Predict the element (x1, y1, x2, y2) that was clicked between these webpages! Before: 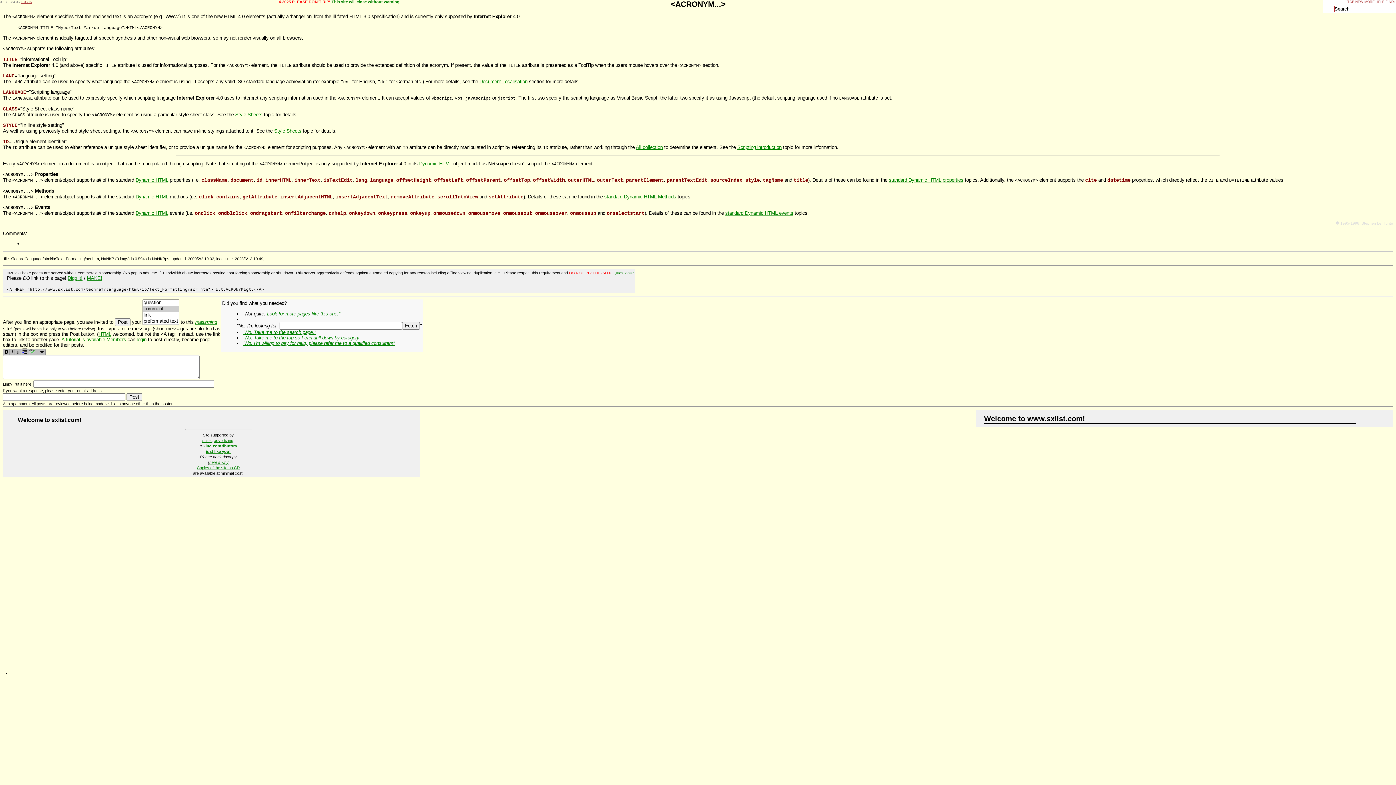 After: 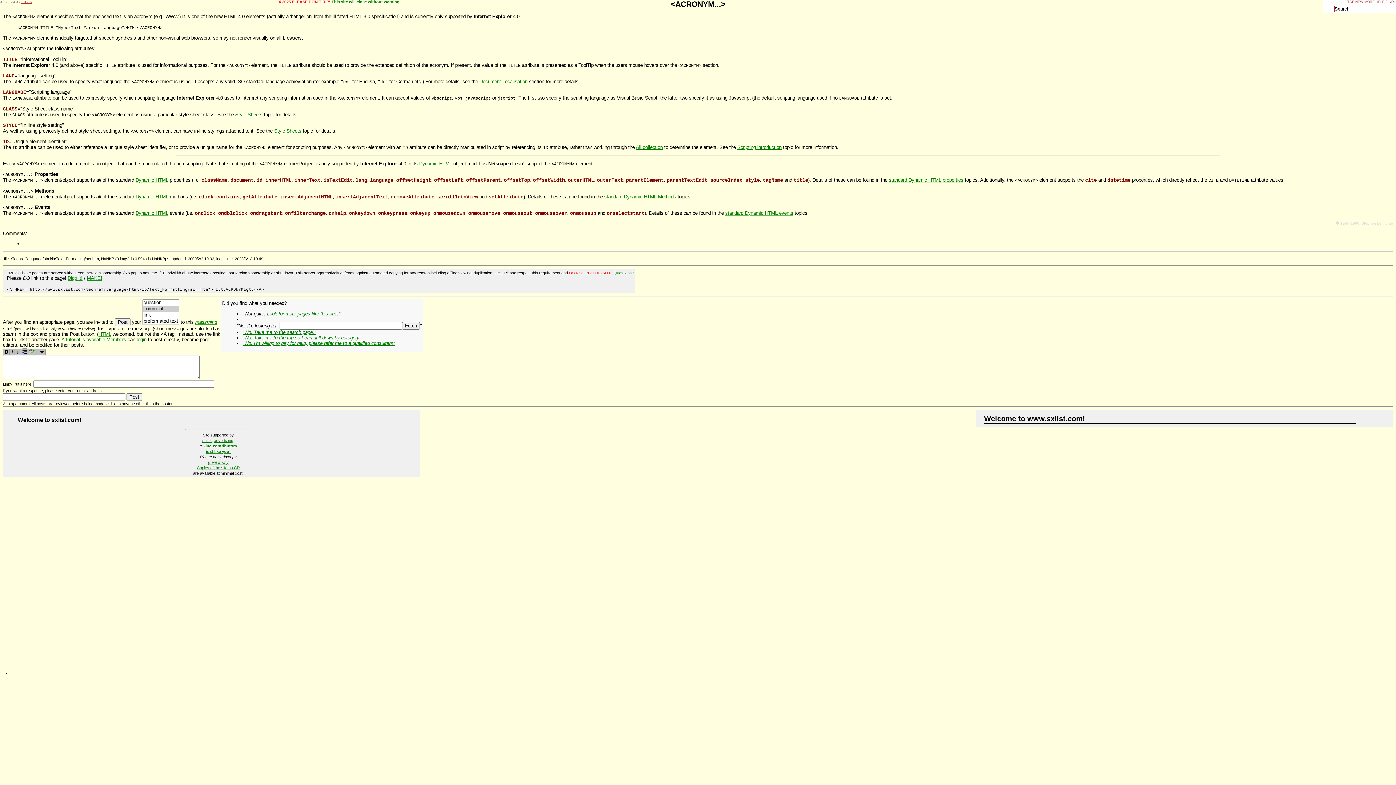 Action: bbox: (2, 106, 17, 111) label: CLASS